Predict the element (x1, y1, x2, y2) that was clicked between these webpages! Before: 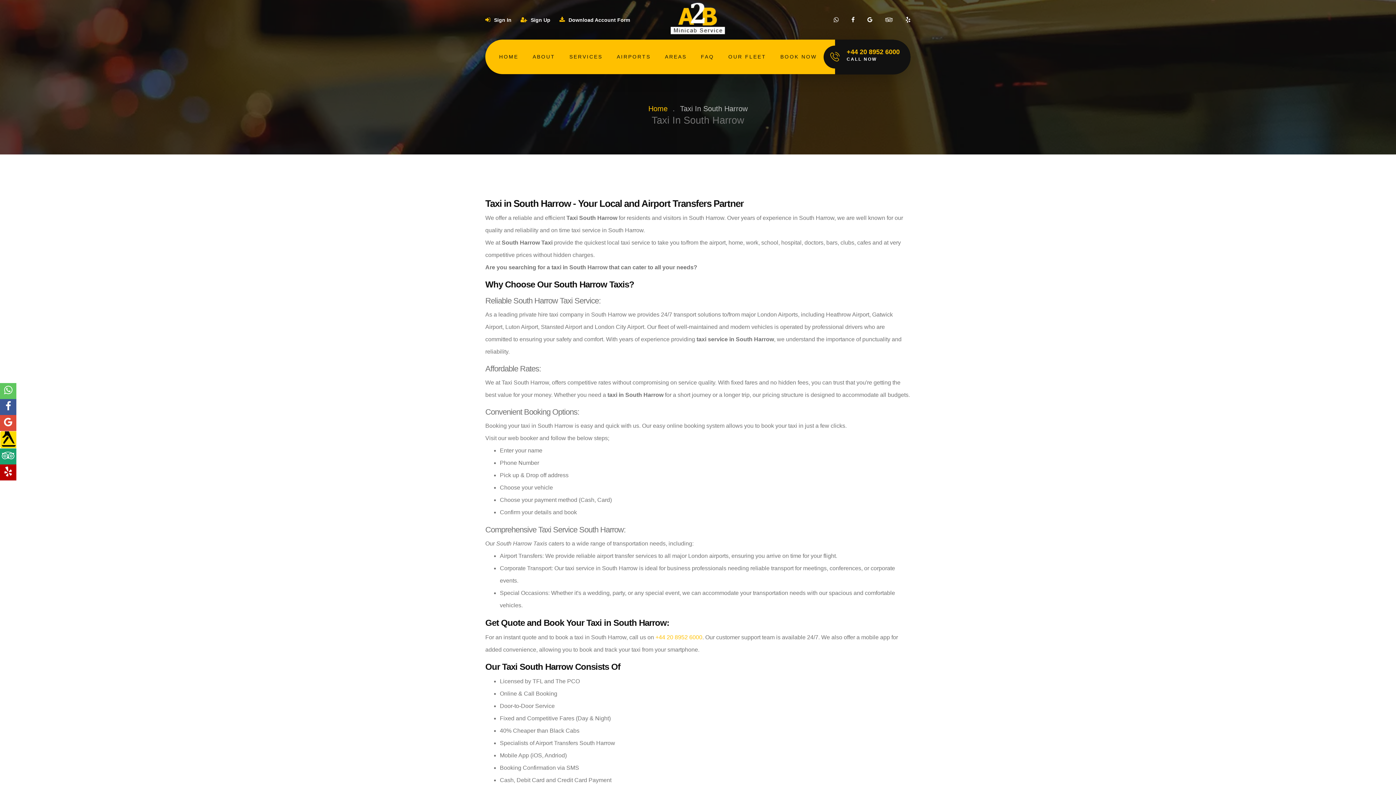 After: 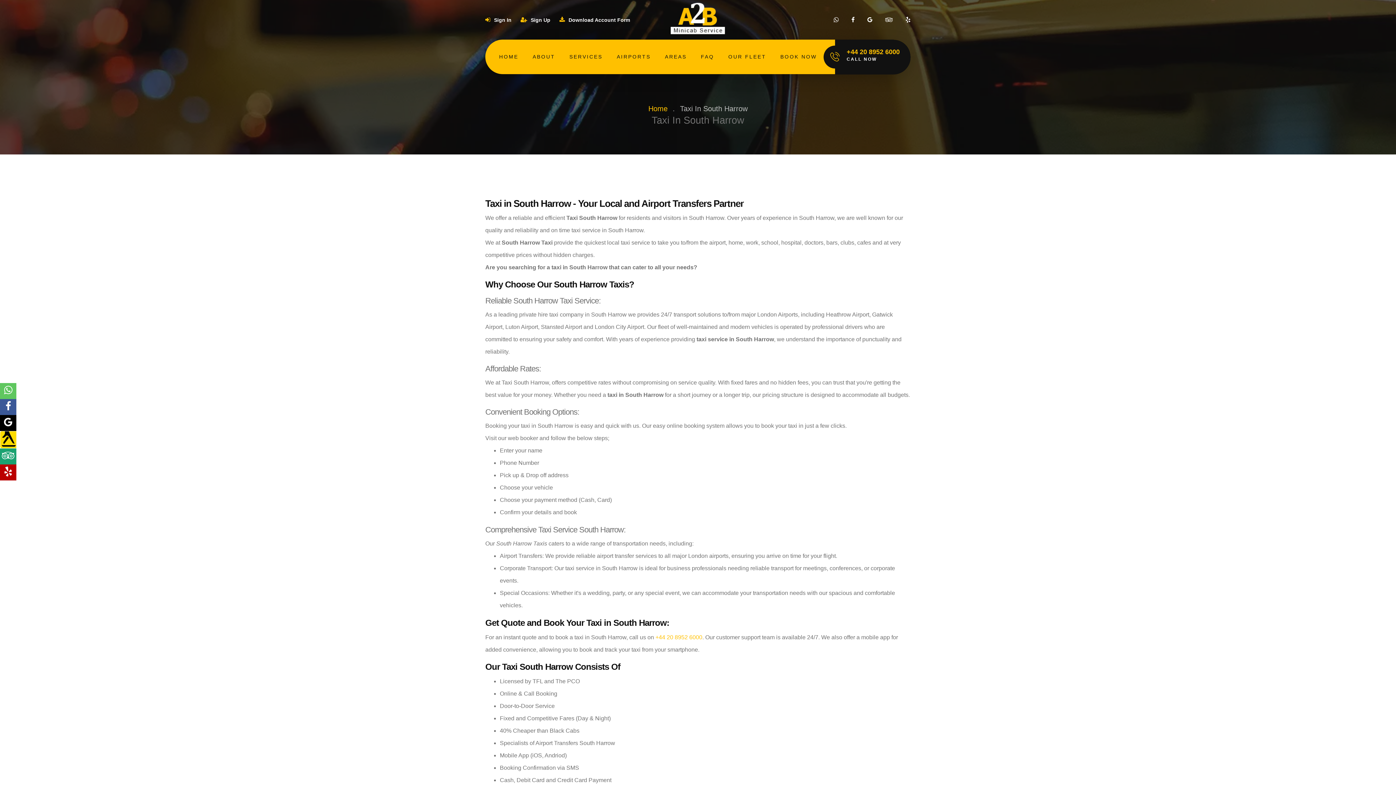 Action: bbox: (0, 415, 16, 431)